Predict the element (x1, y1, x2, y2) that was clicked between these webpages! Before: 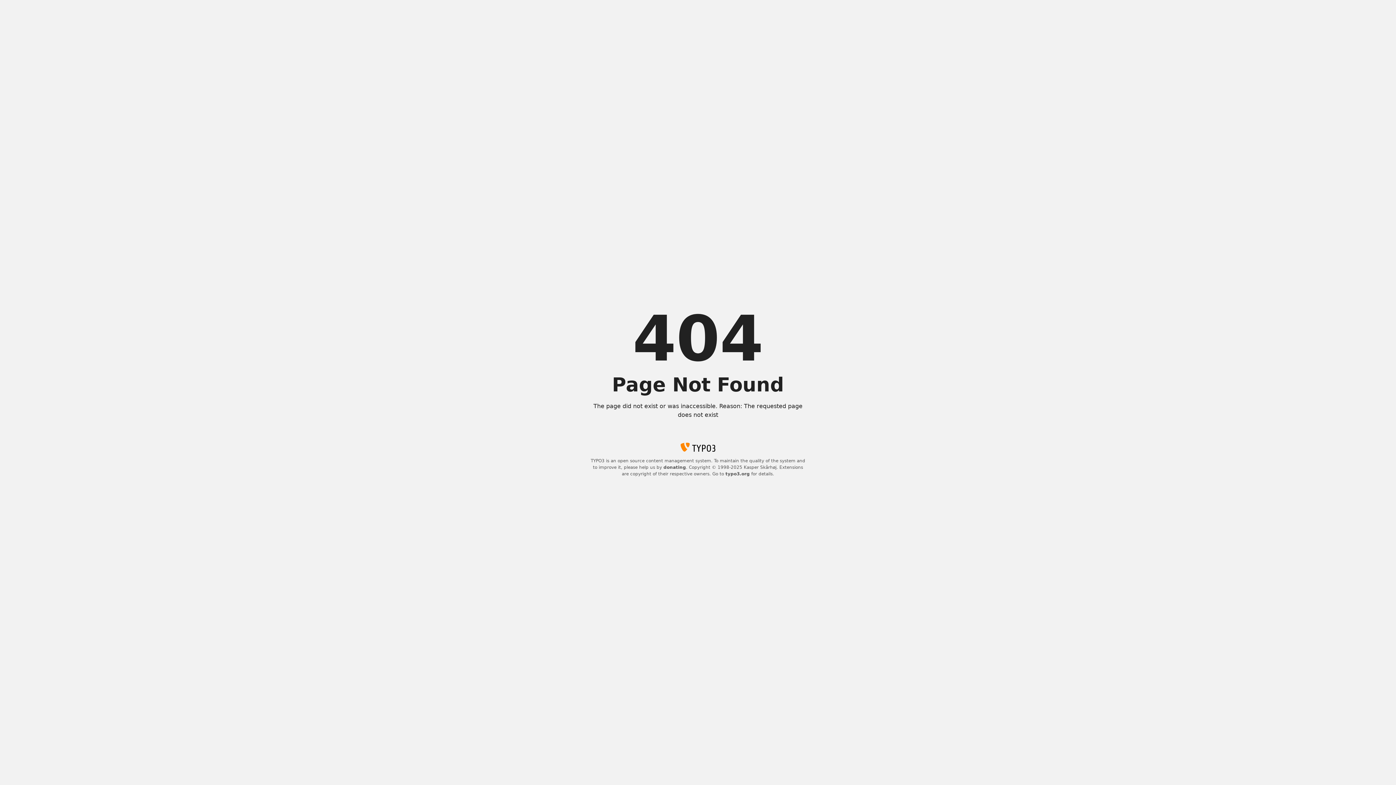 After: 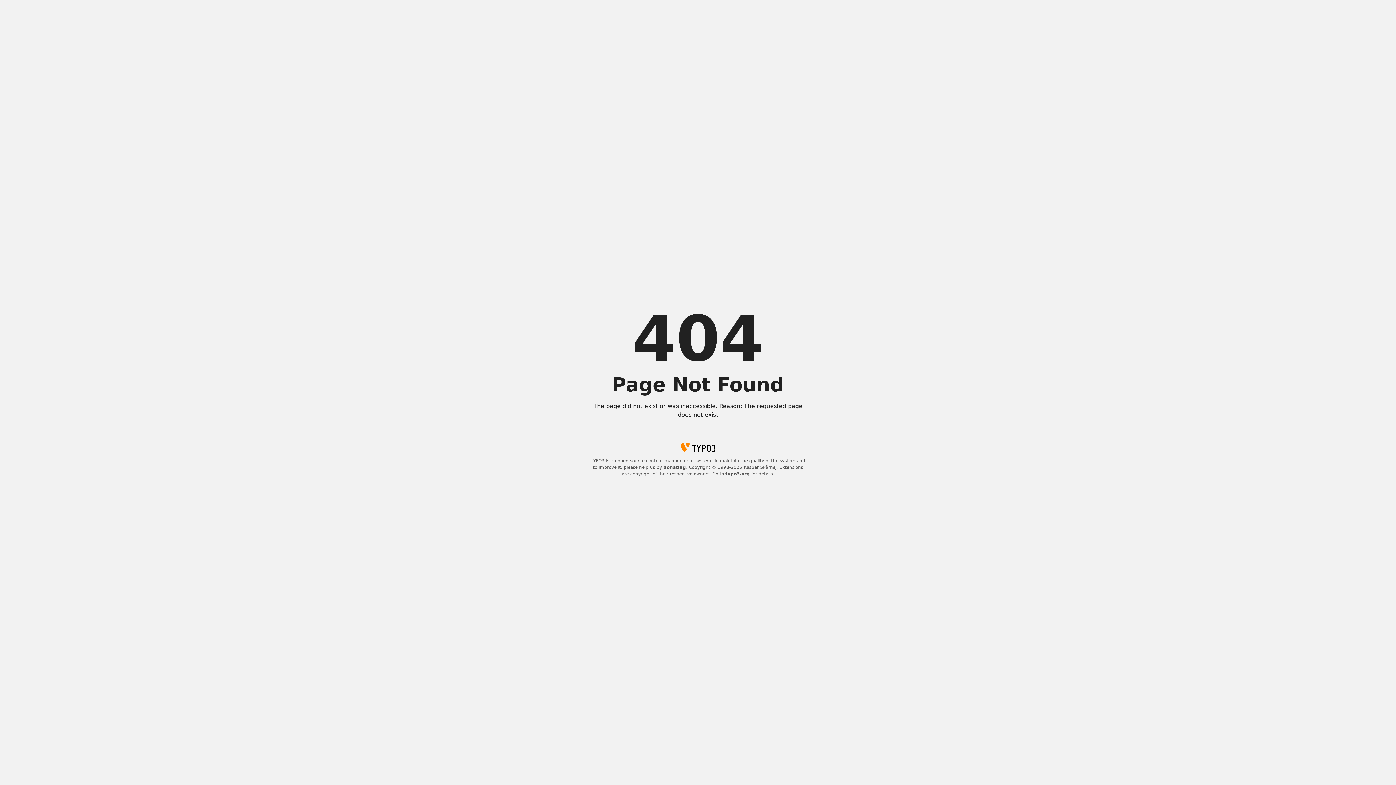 Action: bbox: (663, 465, 686, 470) label: donating